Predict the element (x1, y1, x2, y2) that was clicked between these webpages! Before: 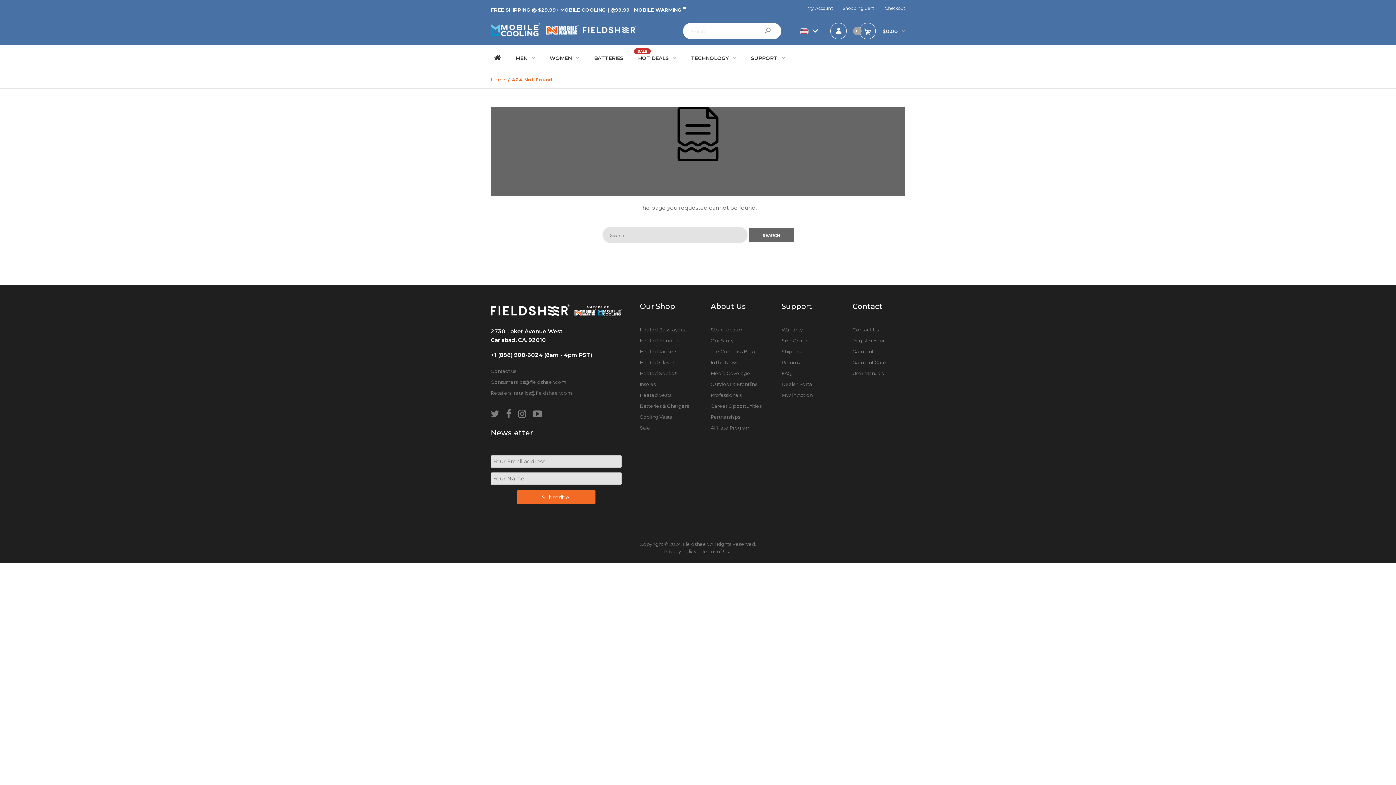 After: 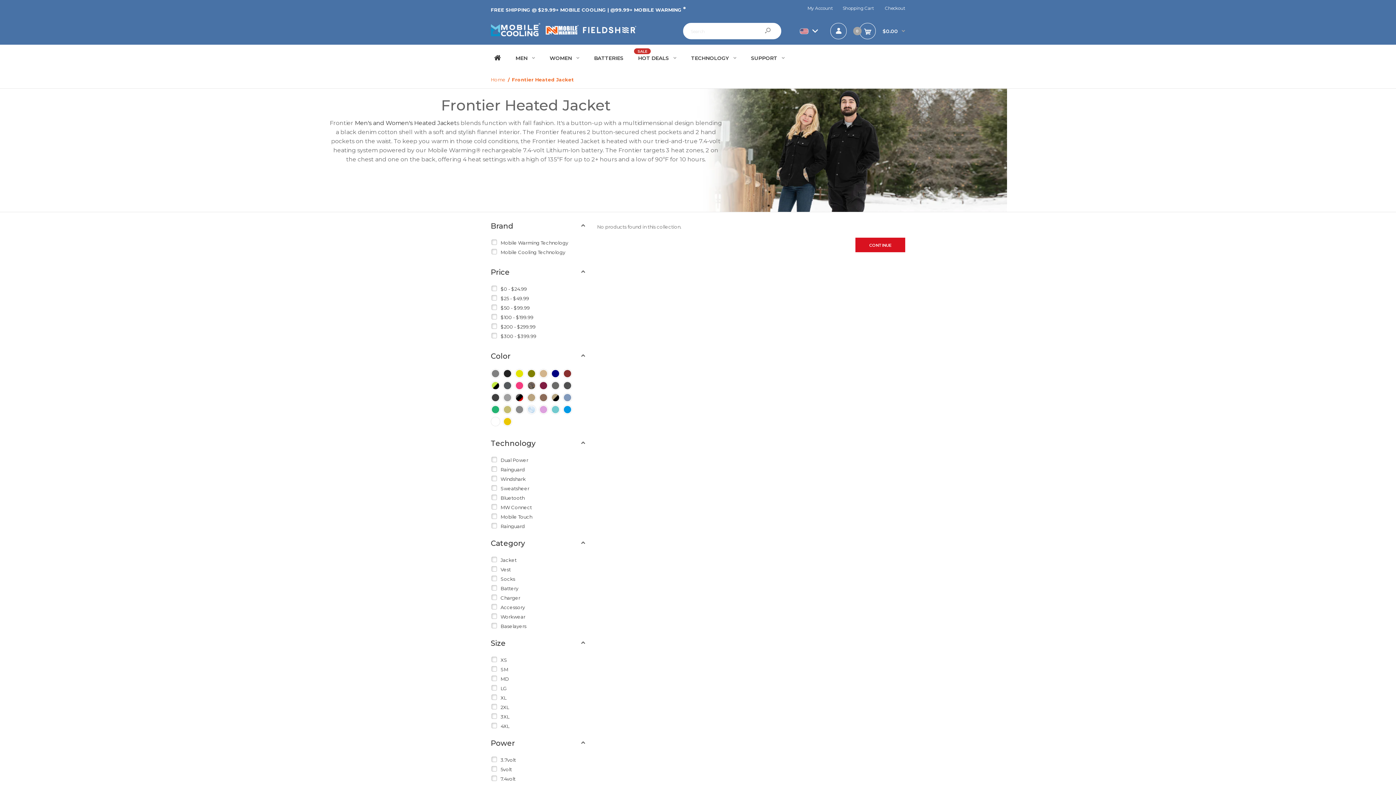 Action: bbox: (640, 348, 677, 354) label: Heated Jackets